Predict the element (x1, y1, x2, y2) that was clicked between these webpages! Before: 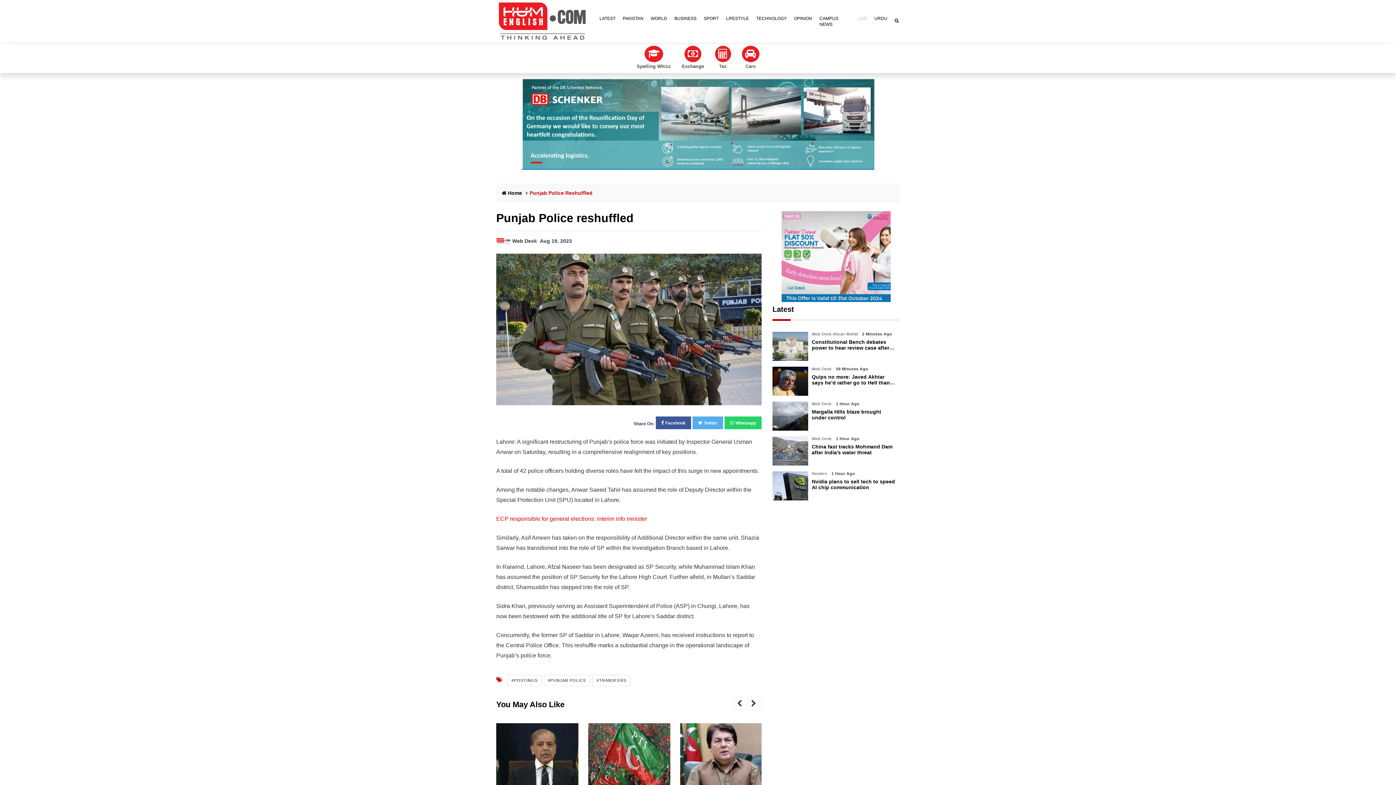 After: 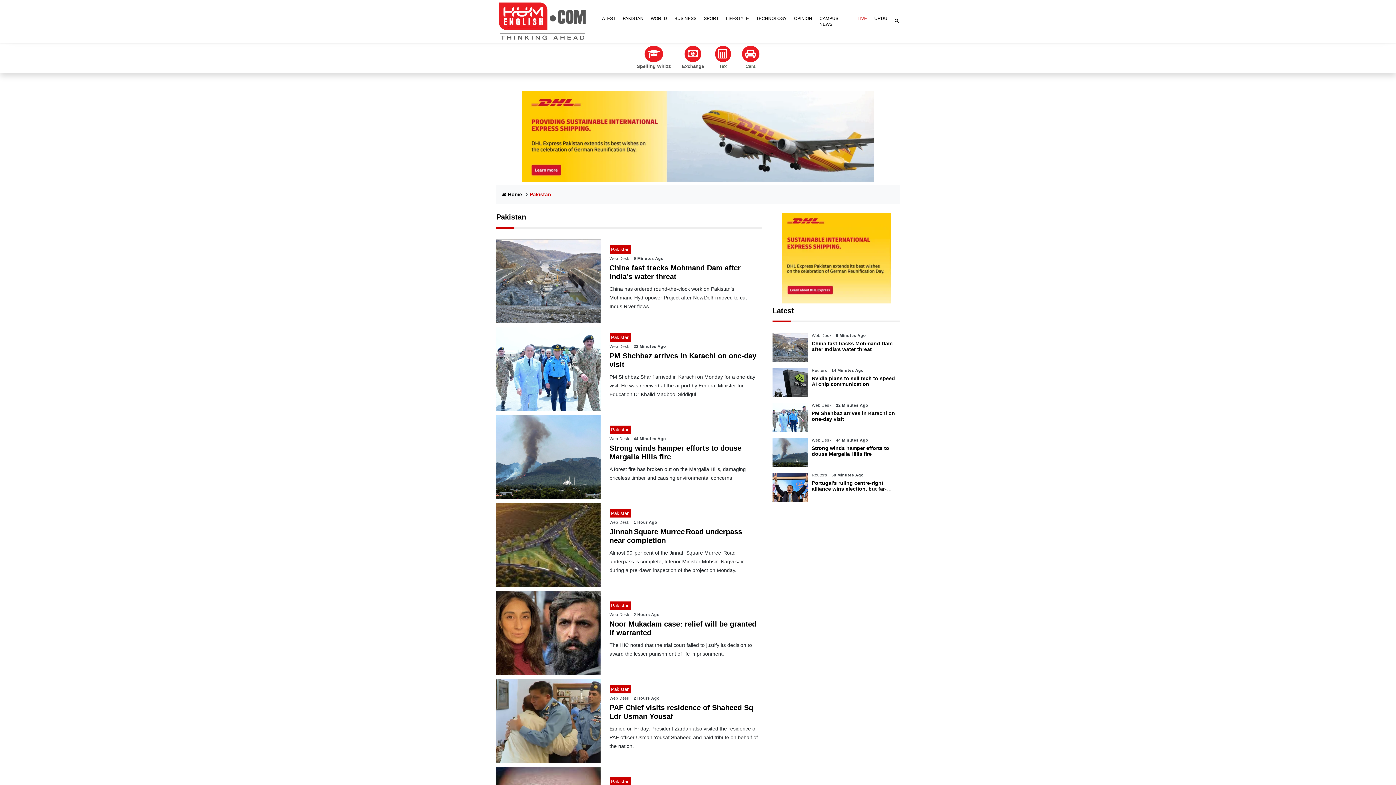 Action: label: PAKISTAN bbox: (619, 3, 647, 33)